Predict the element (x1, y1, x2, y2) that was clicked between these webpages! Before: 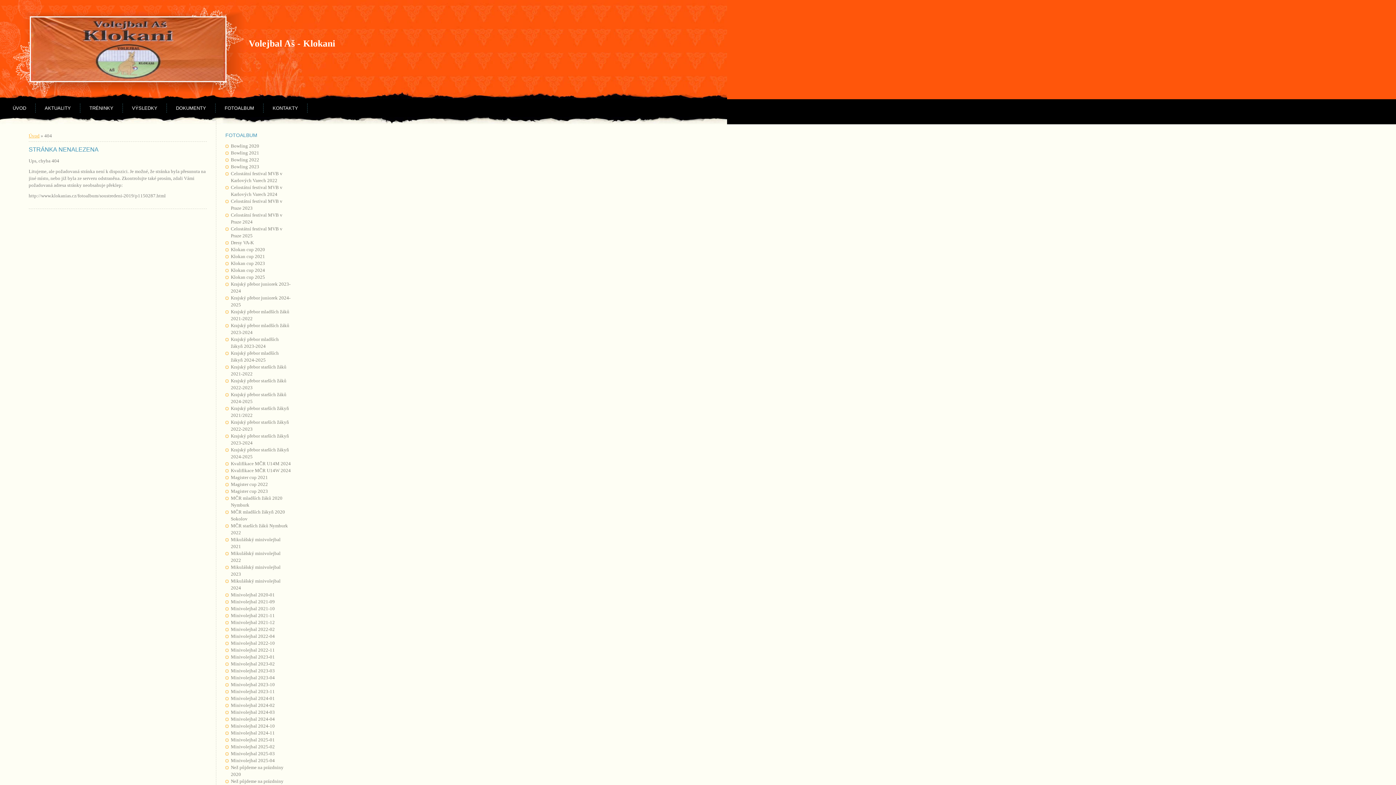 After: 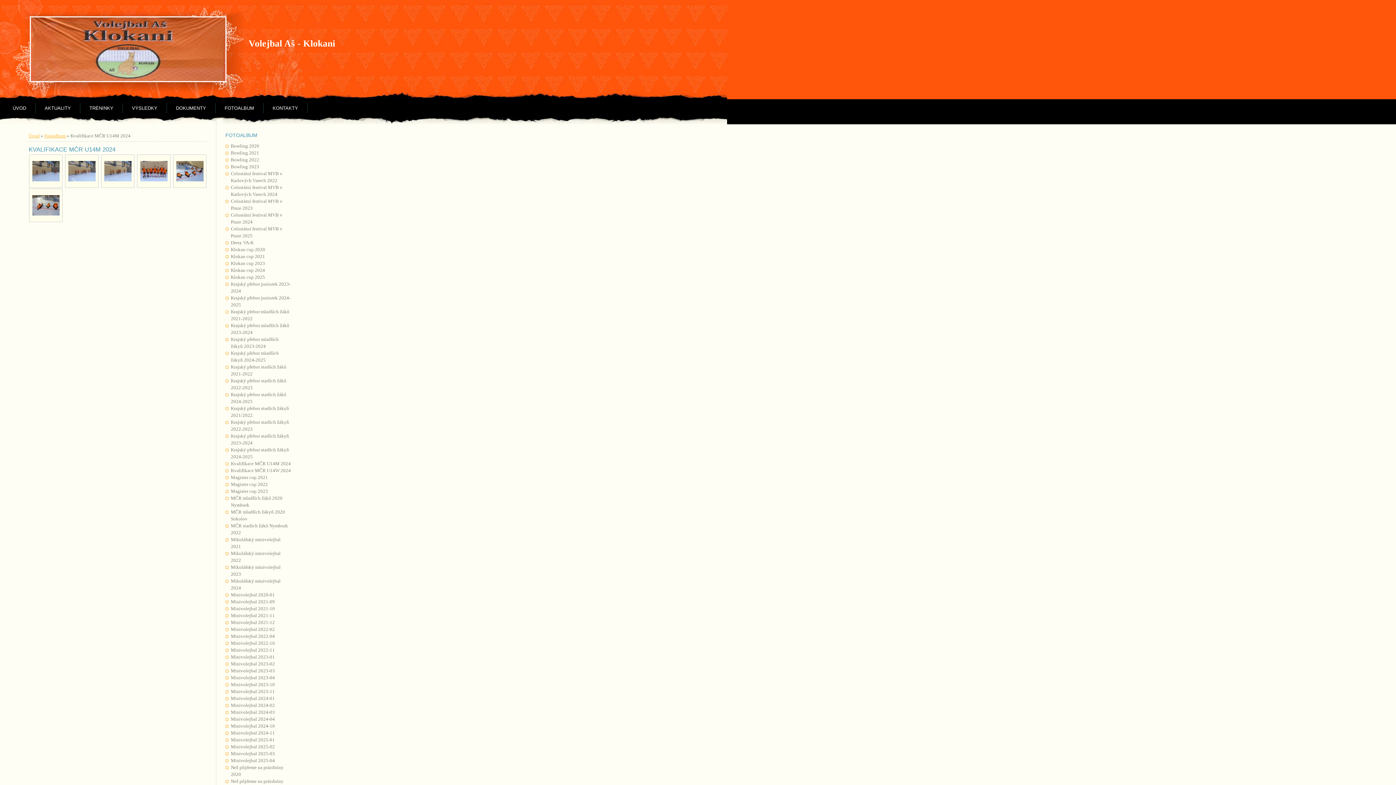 Action: label: Kvalifikace MČR U14M 2024 bbox: (230, 461, 290, 466)